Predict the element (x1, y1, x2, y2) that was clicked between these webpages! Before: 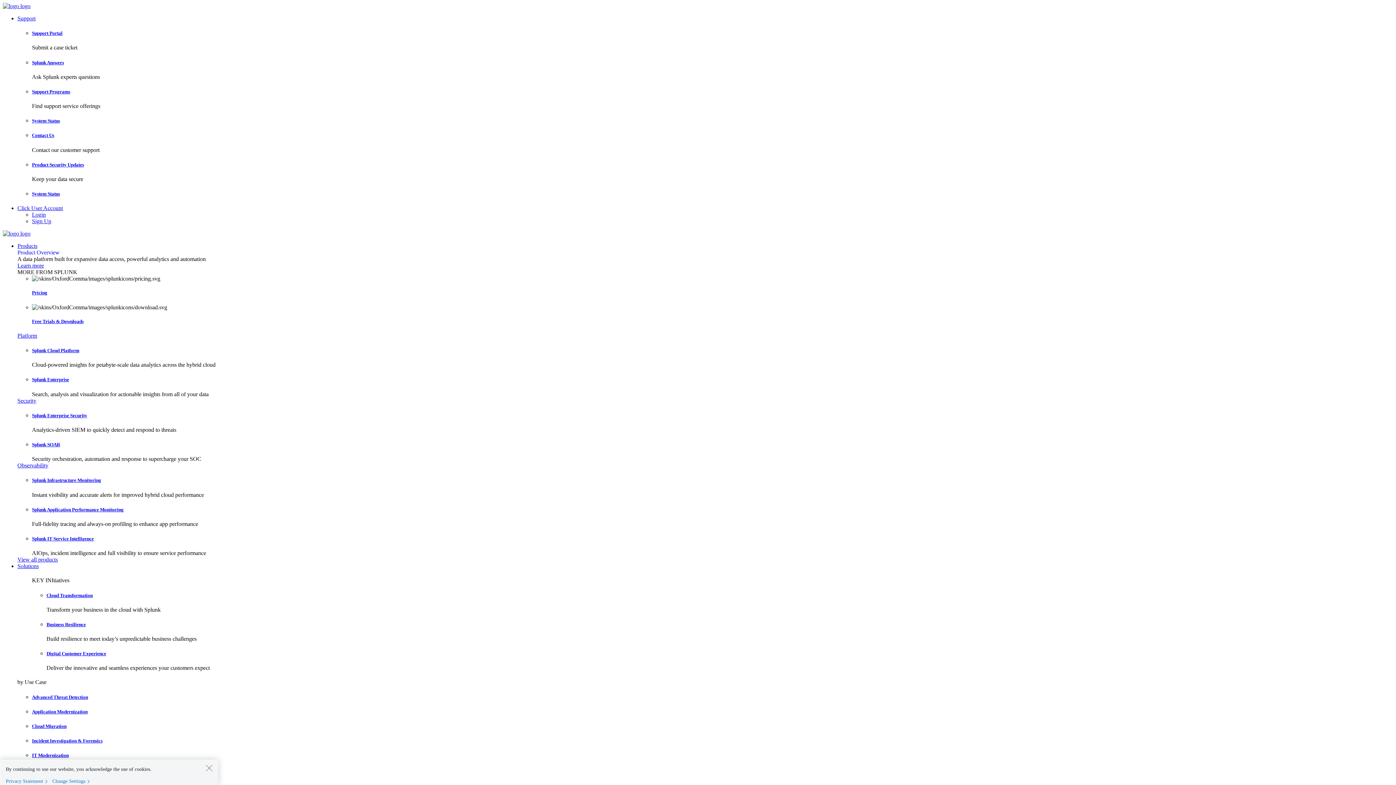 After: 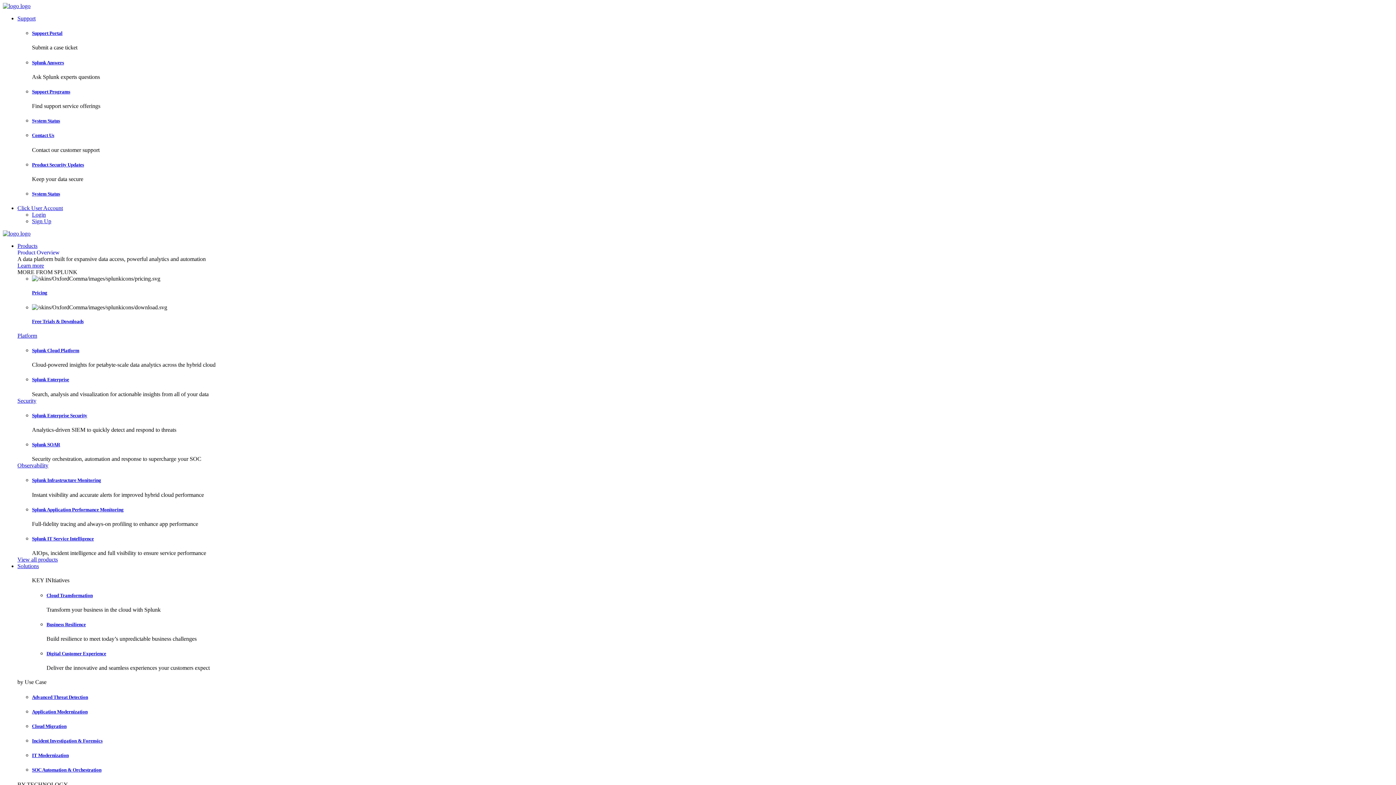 Action: bbox: (205, 764, 212, 772) label: Close